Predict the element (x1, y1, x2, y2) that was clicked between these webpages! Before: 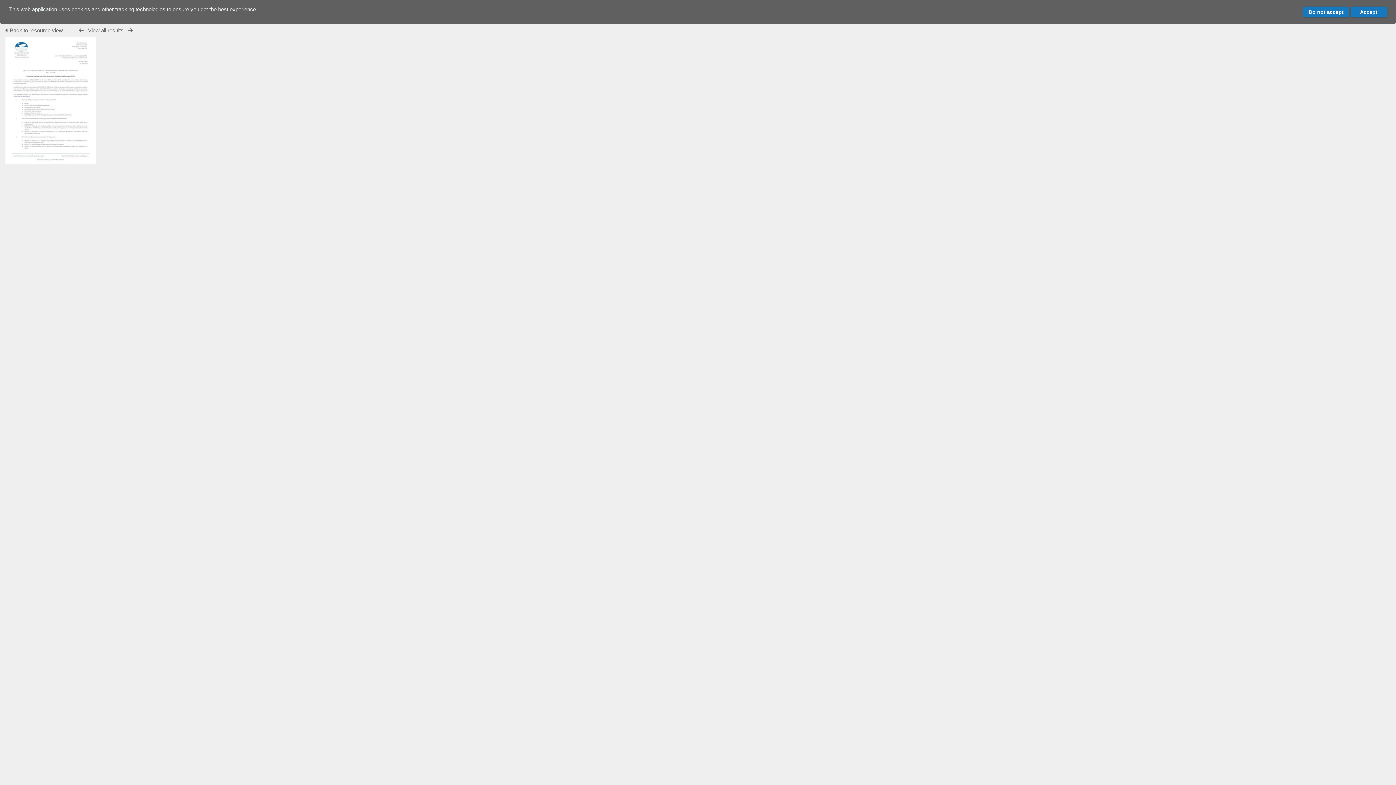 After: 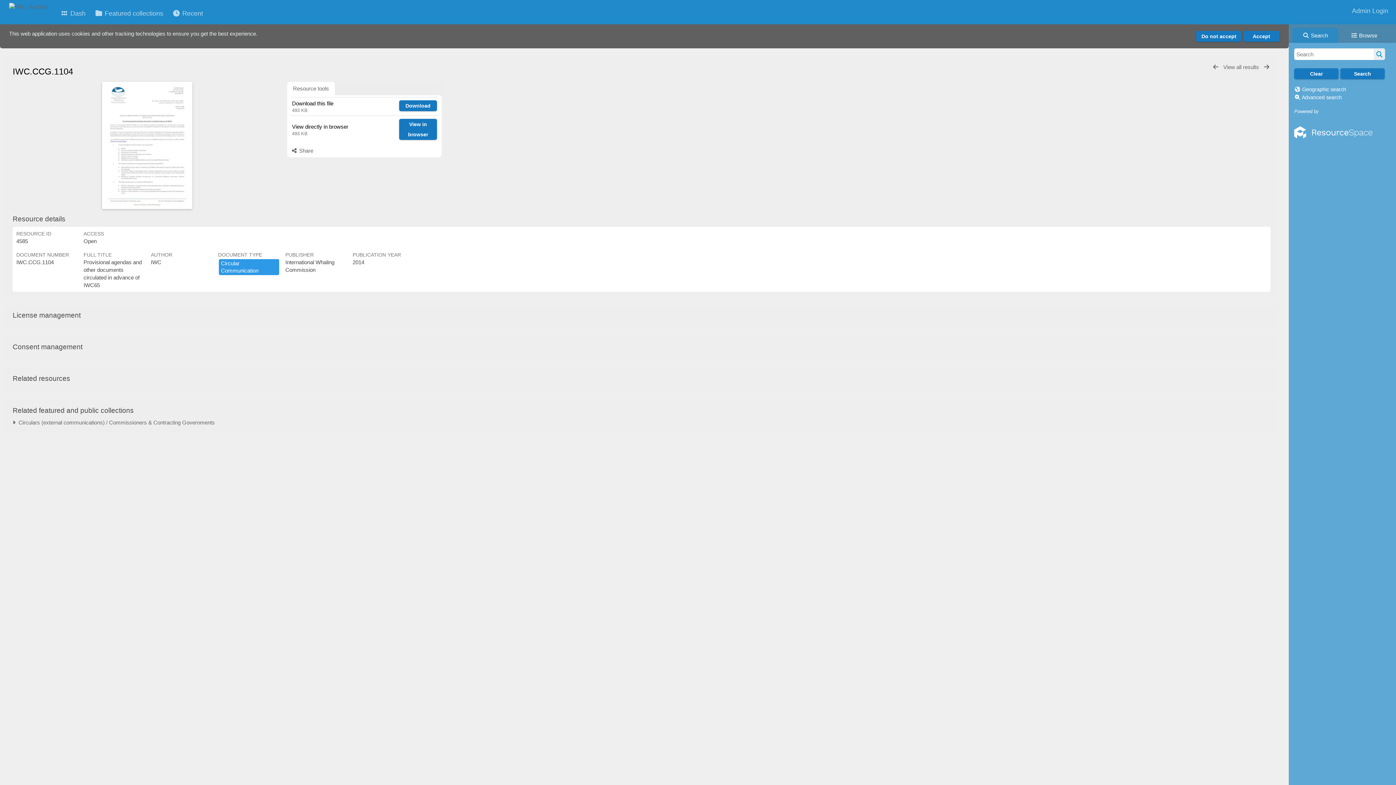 Action: bbox: (5, 158, 95, 165)